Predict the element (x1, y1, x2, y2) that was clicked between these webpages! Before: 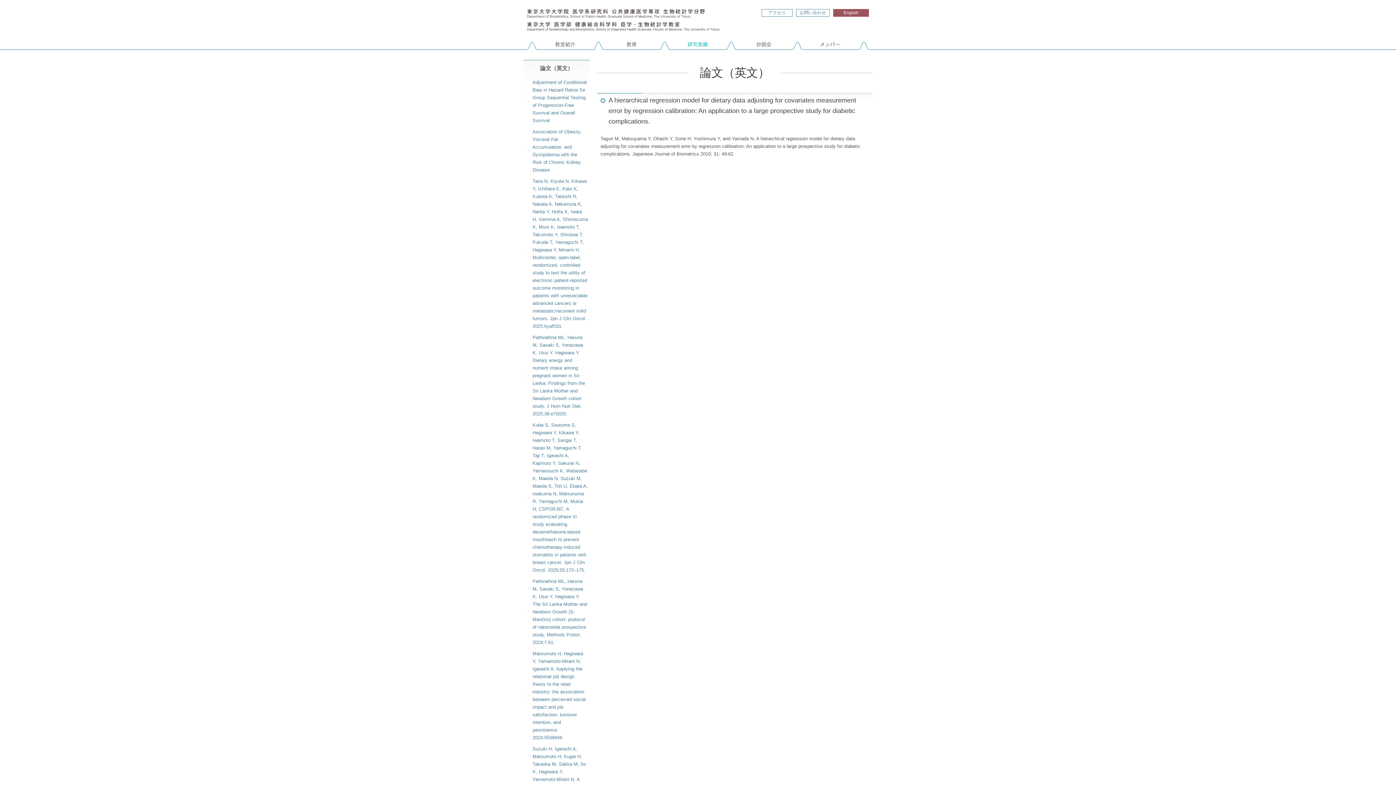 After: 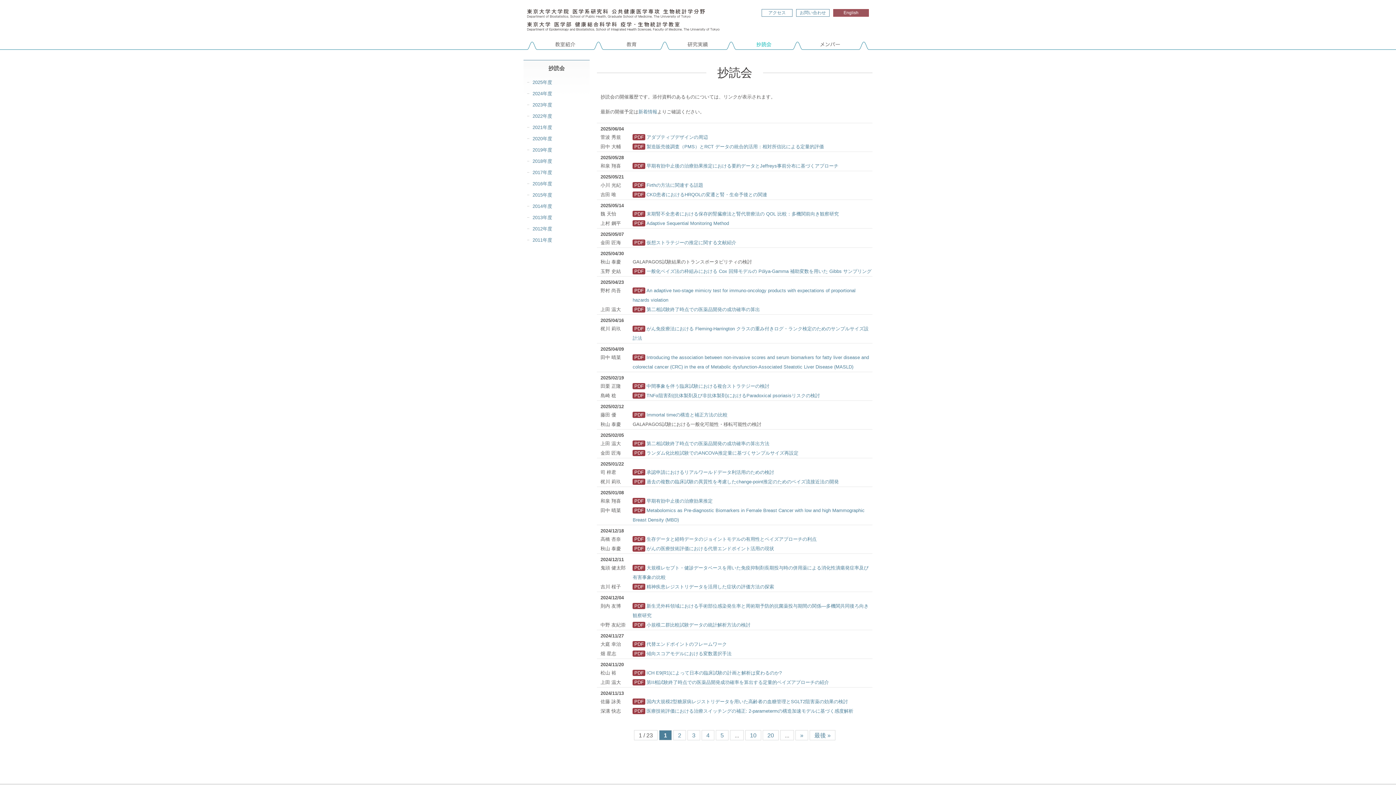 Action: label: 抄読会 bbox: (736, 38, 792, 49)